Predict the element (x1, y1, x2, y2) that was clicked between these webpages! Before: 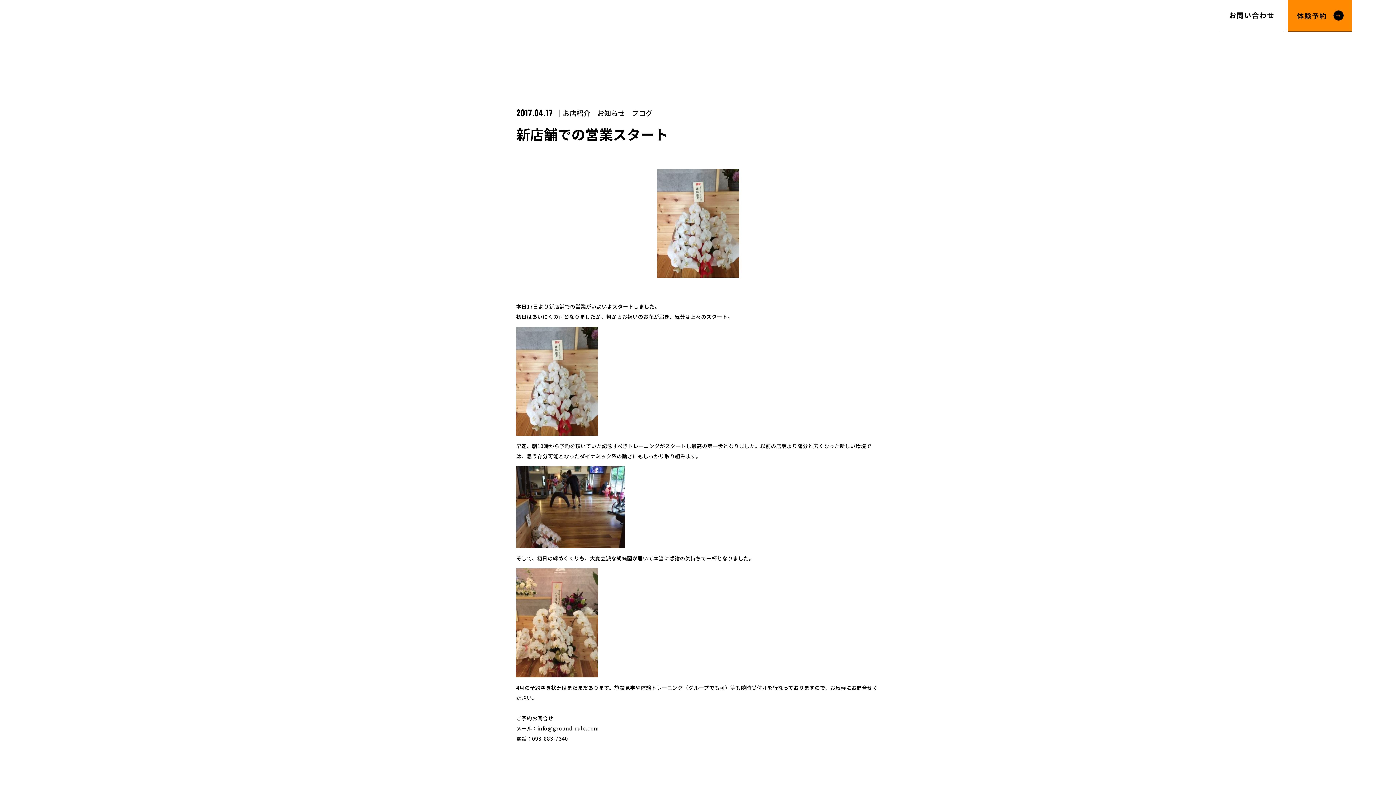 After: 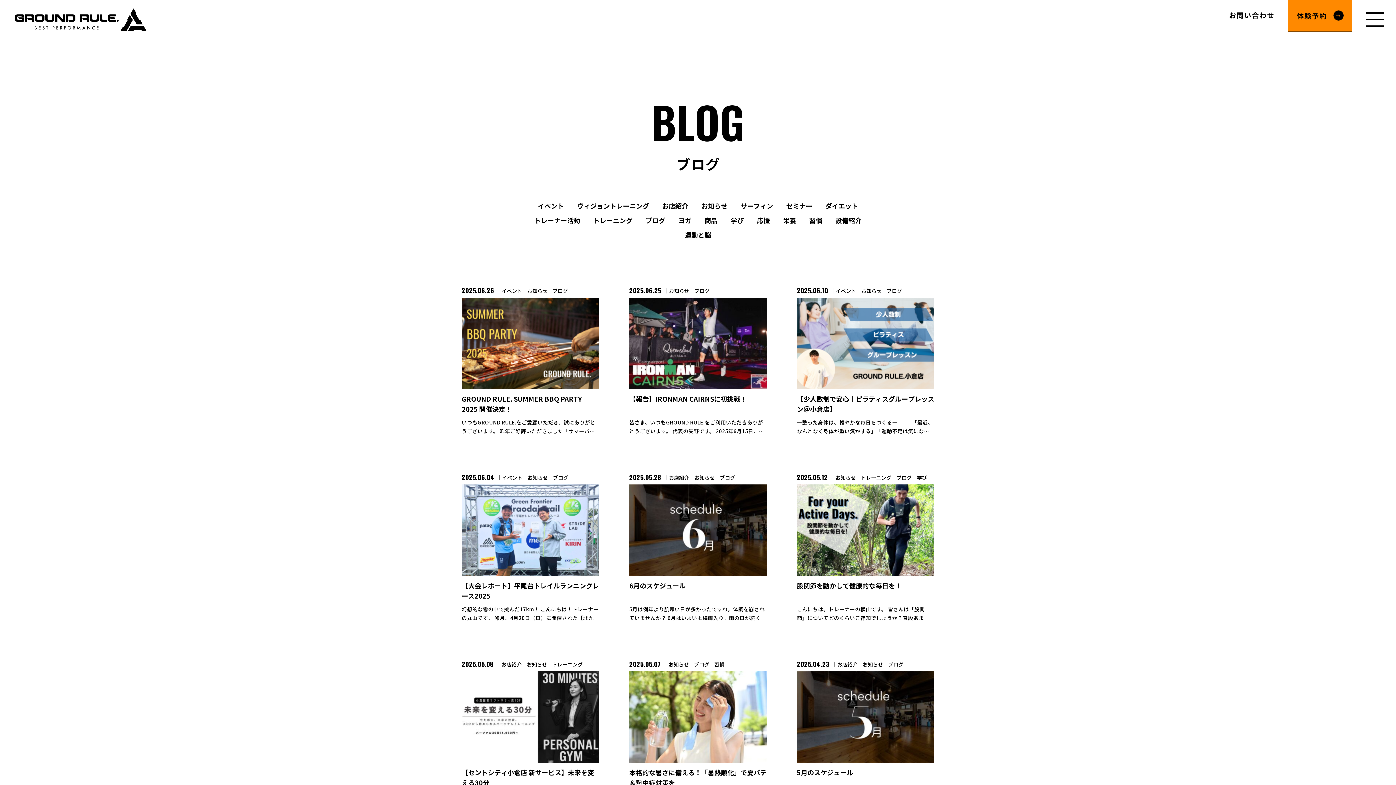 Action: bbox: (597, 107, 625, 117) label: お知らせ